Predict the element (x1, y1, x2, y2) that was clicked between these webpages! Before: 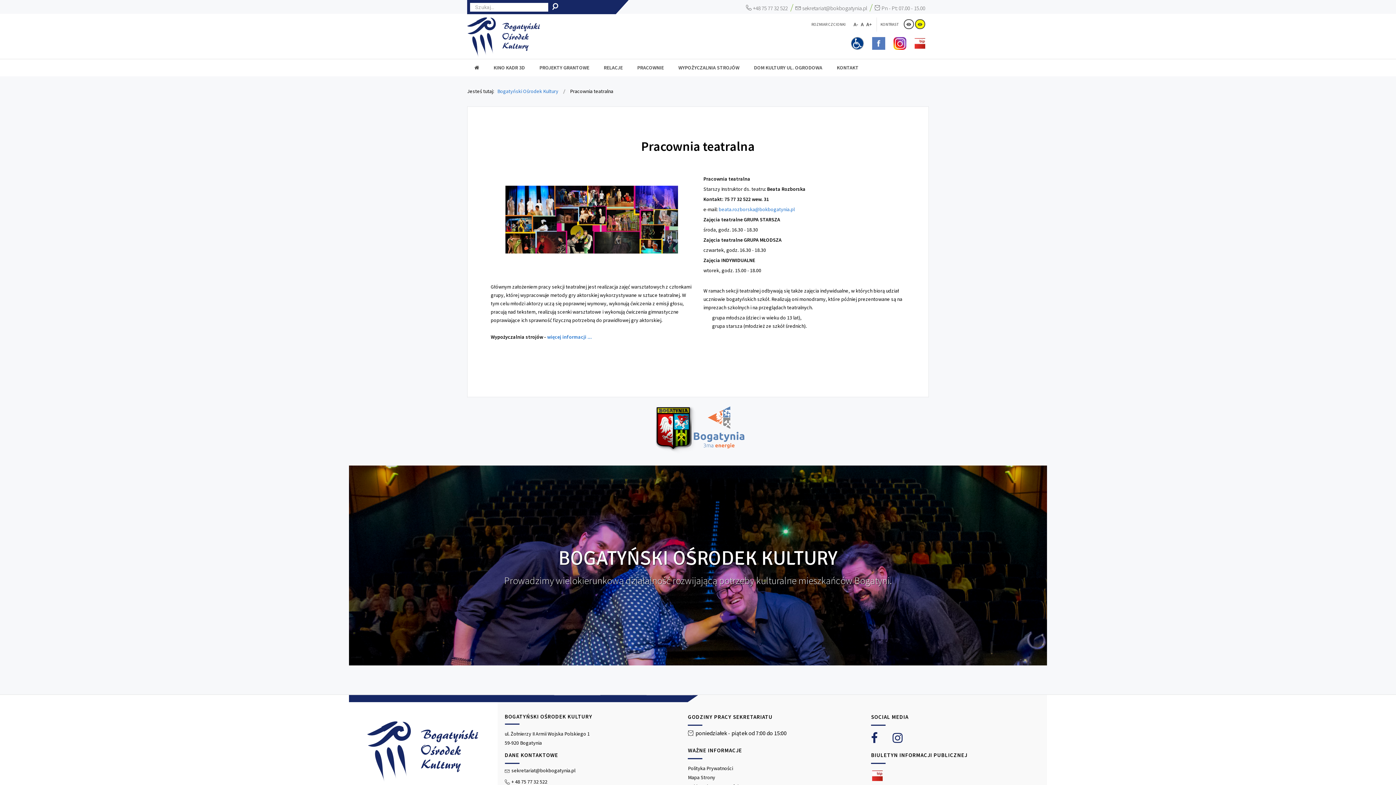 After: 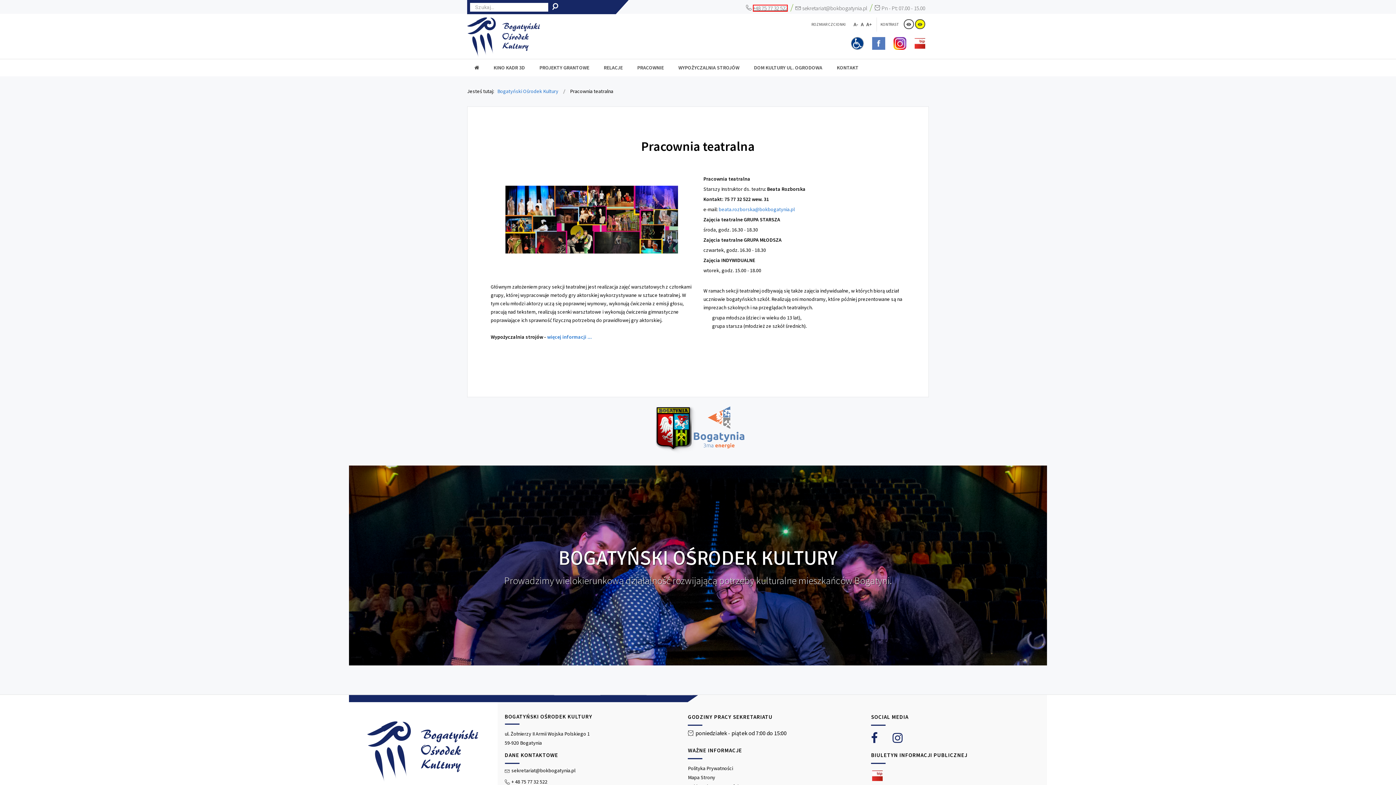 Action: bbox: (753, 4, 788, 11) label: +48 75 77 32 522